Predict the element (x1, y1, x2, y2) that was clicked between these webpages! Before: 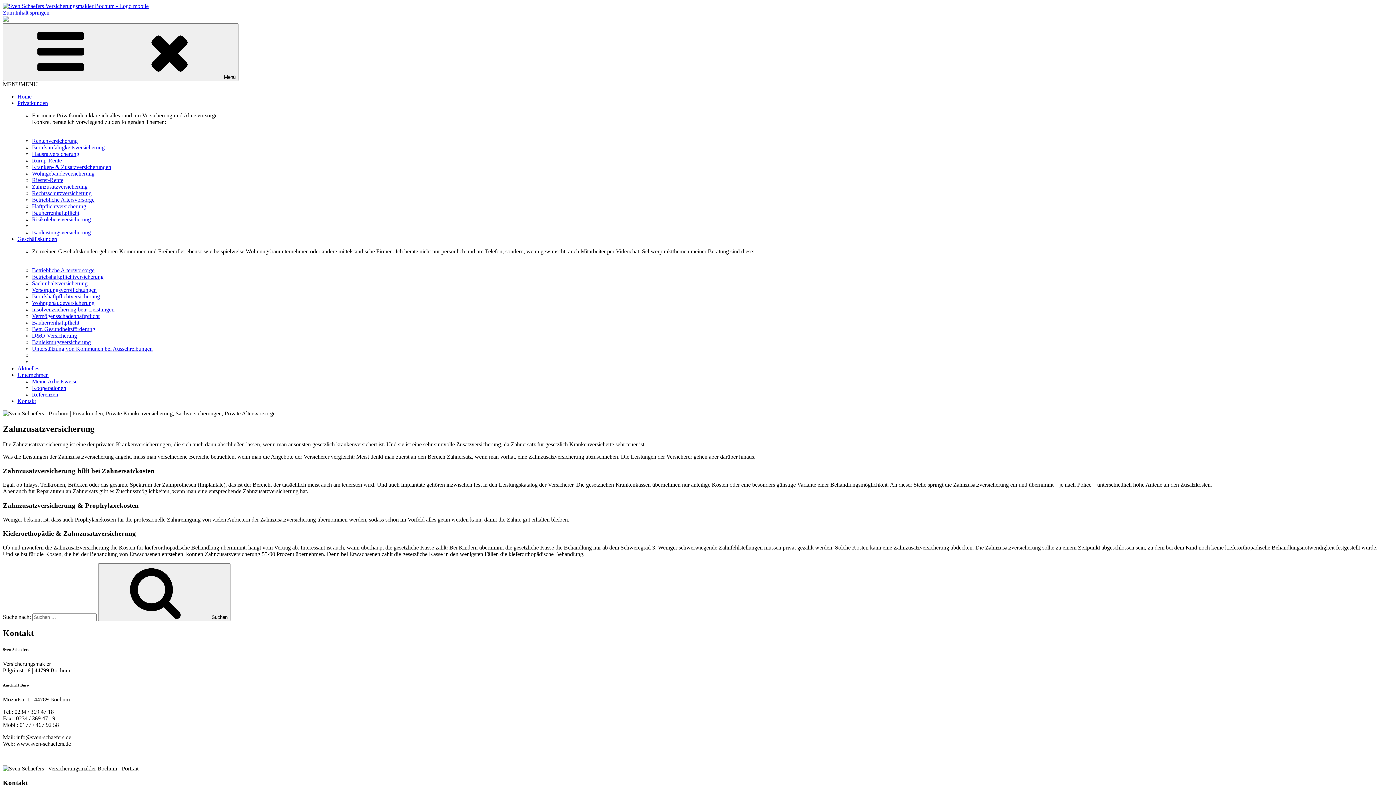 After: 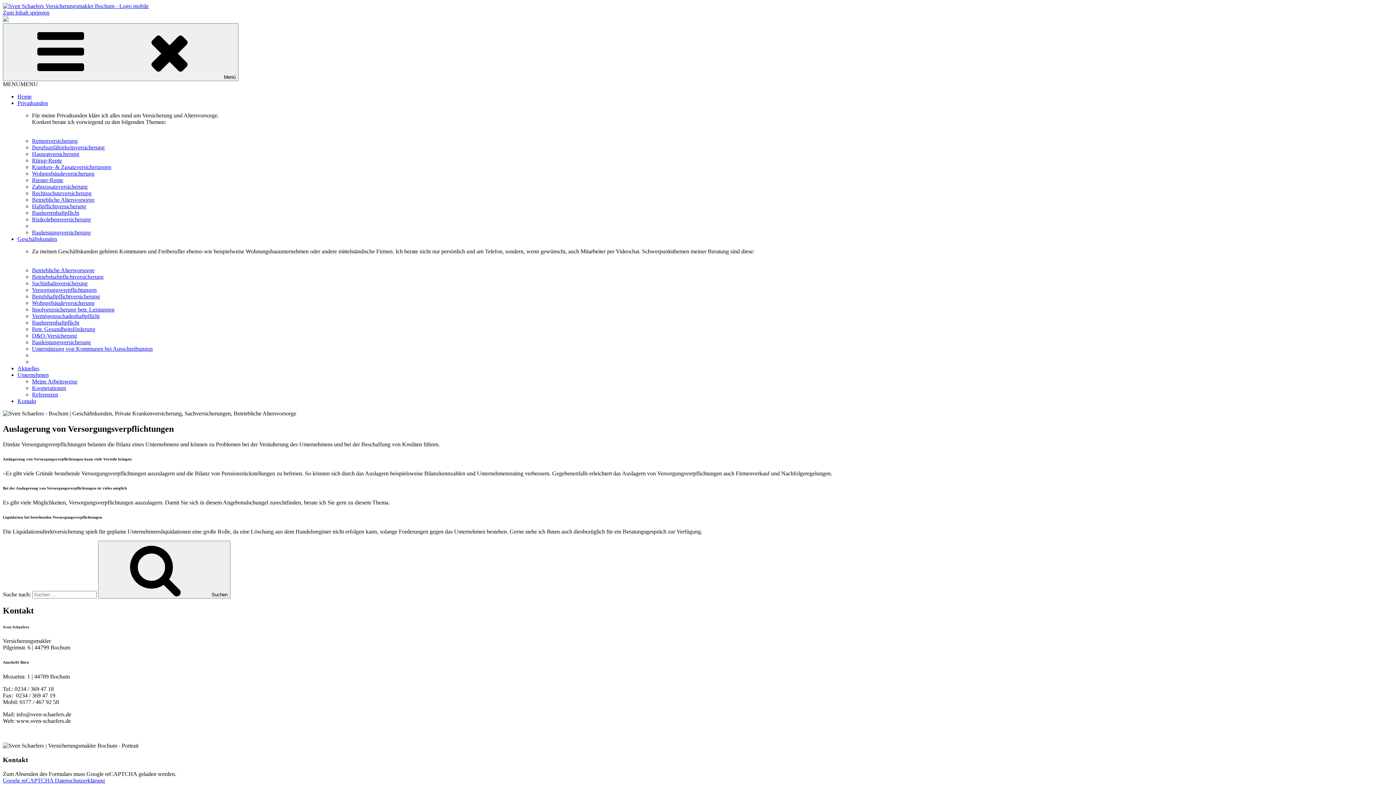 Action: label: Versorgungsverpflichtungen bbox: (32, 286, 96, 293)